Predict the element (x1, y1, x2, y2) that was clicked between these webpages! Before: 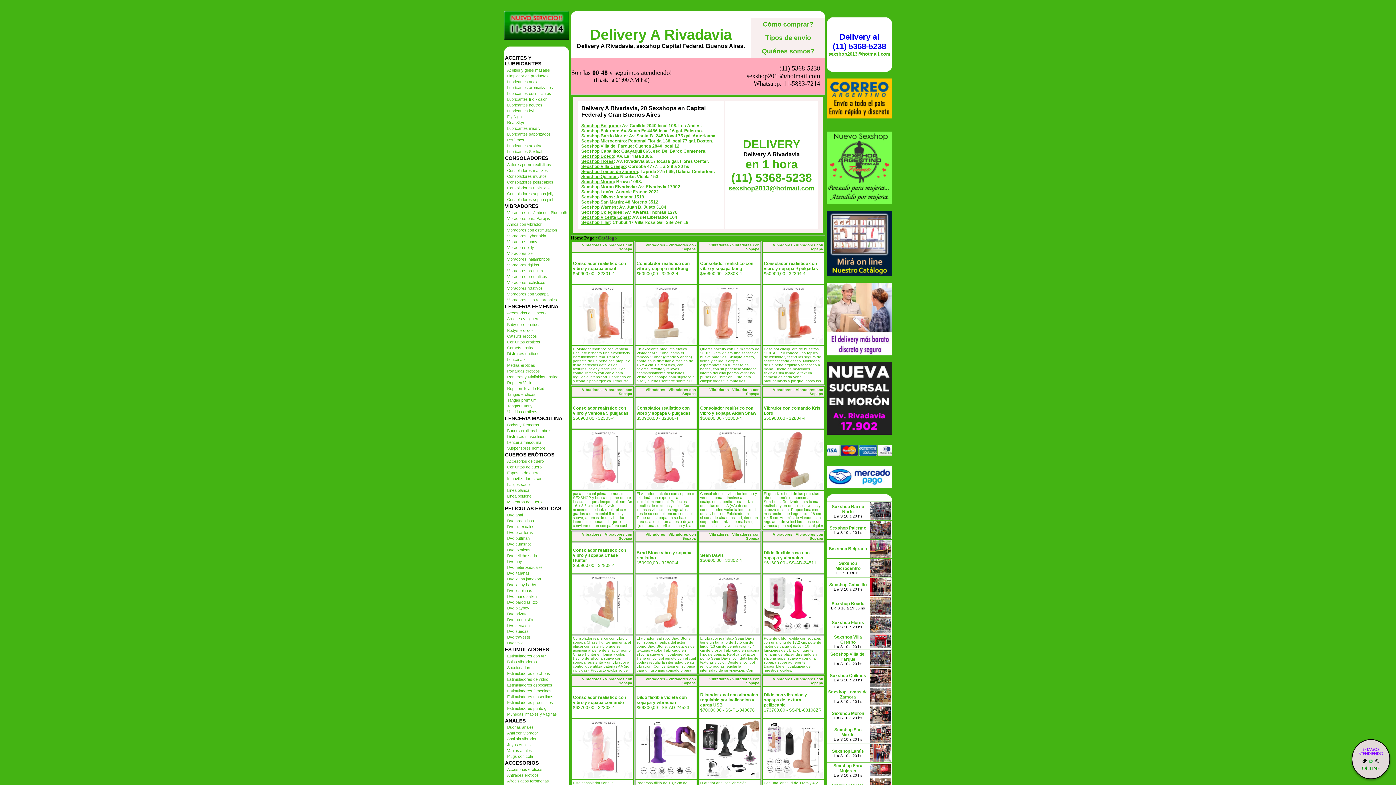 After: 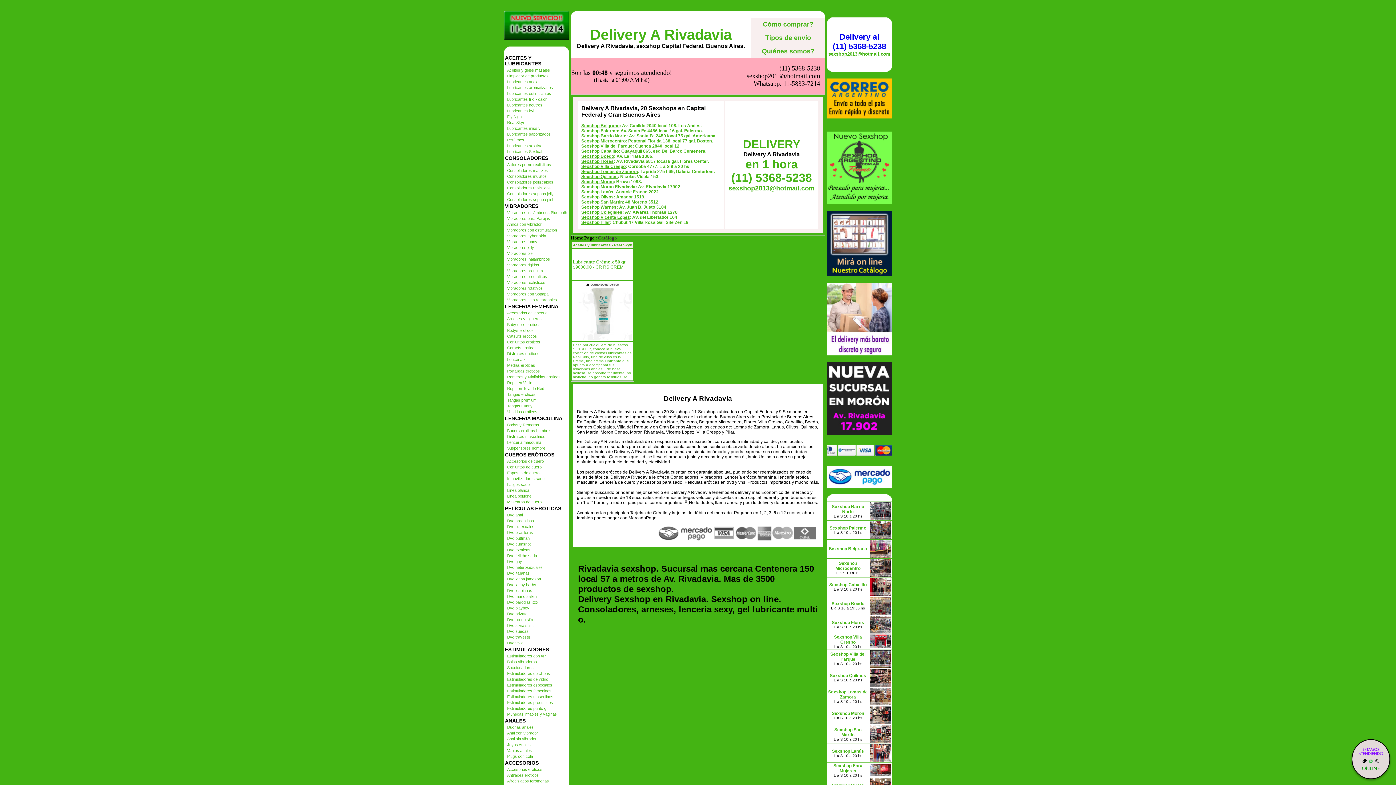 Action: bbox: (507, 120, 525, 124) label: Real Skyn